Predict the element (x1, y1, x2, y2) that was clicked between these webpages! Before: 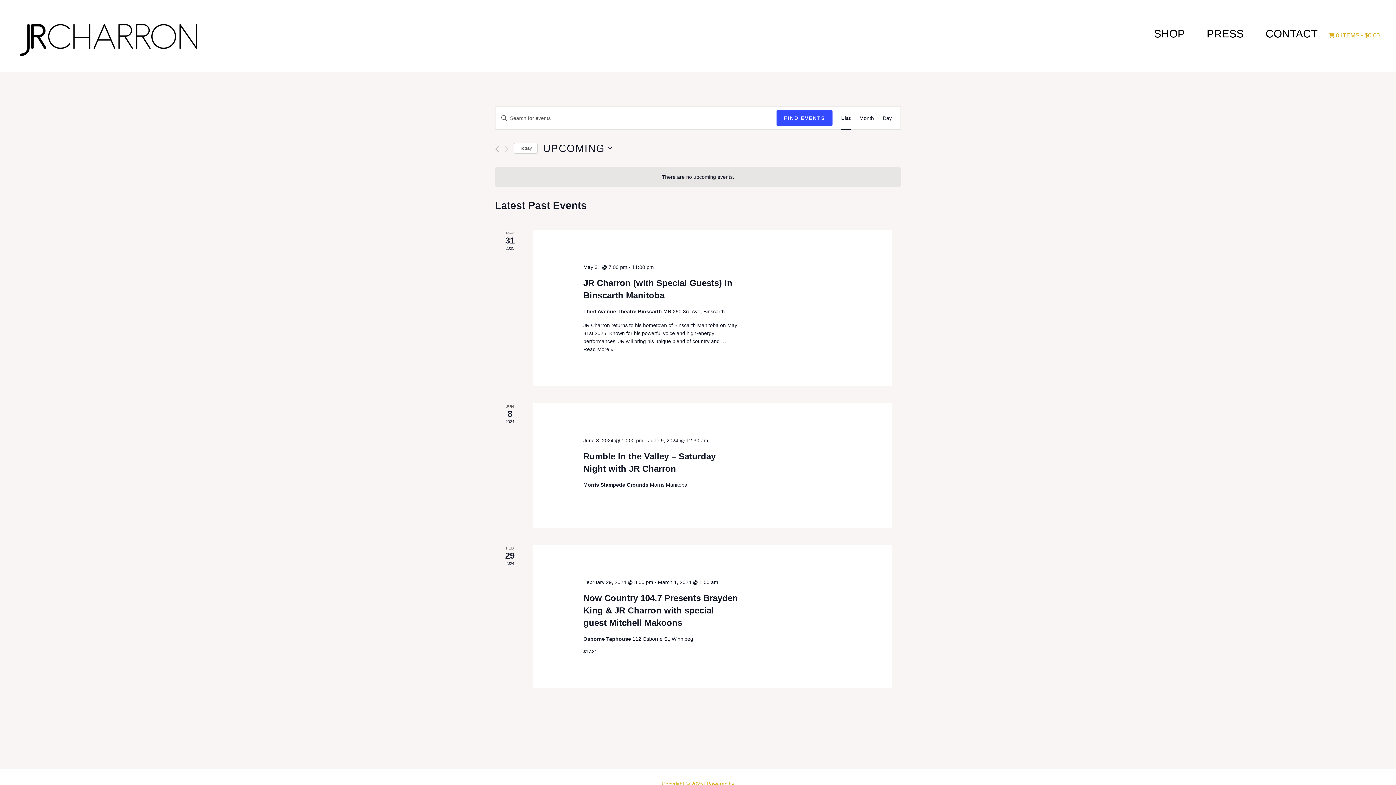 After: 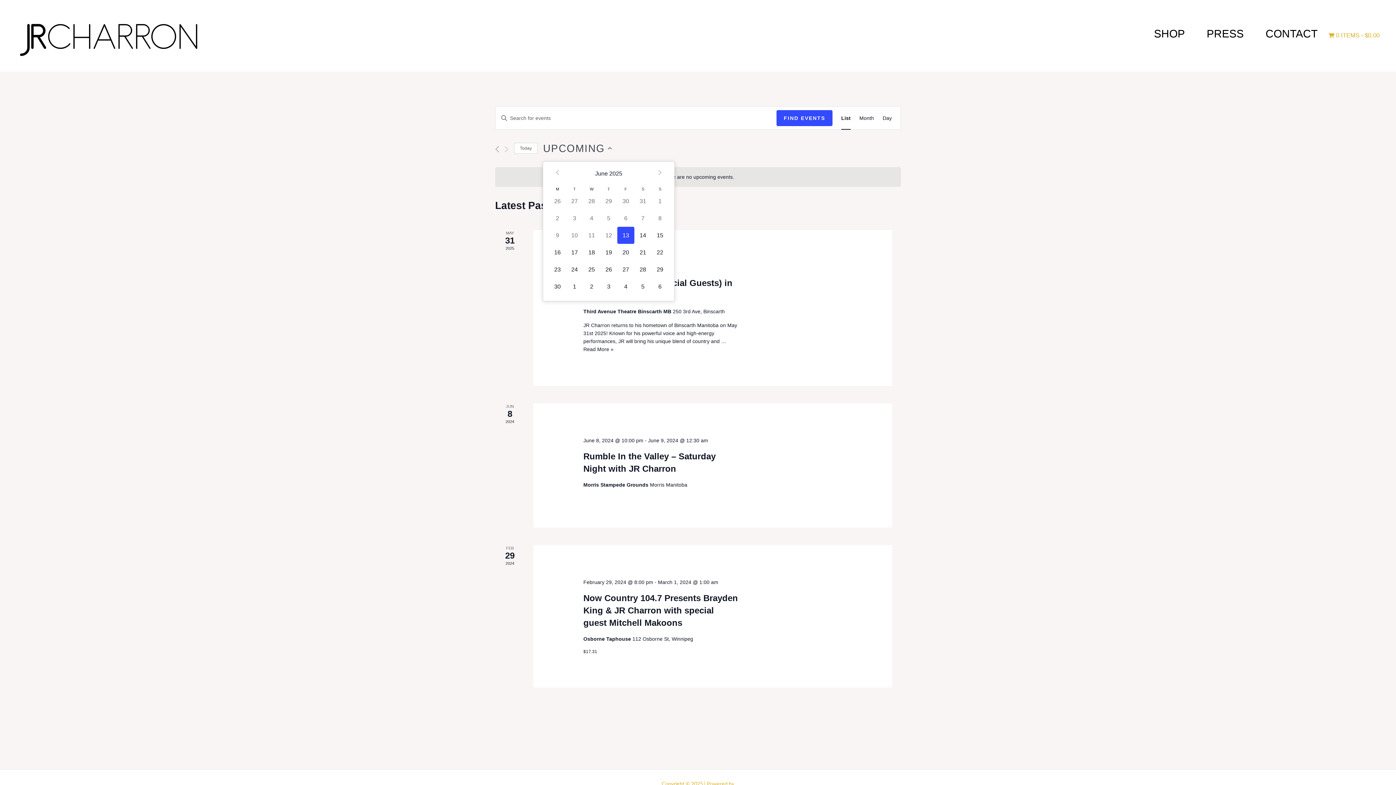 Action: bbox: (543, 141, 612, 155) label: Click to toggle datepicker